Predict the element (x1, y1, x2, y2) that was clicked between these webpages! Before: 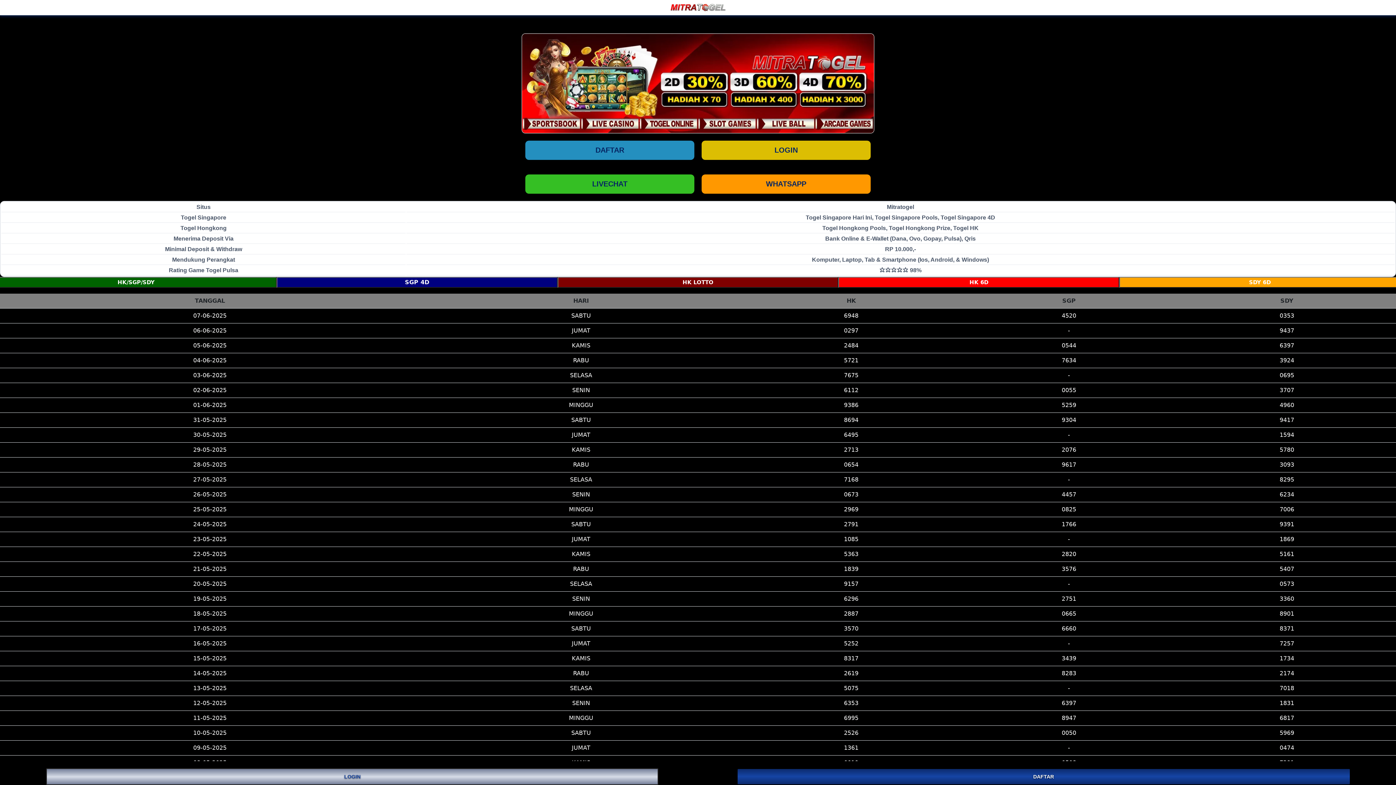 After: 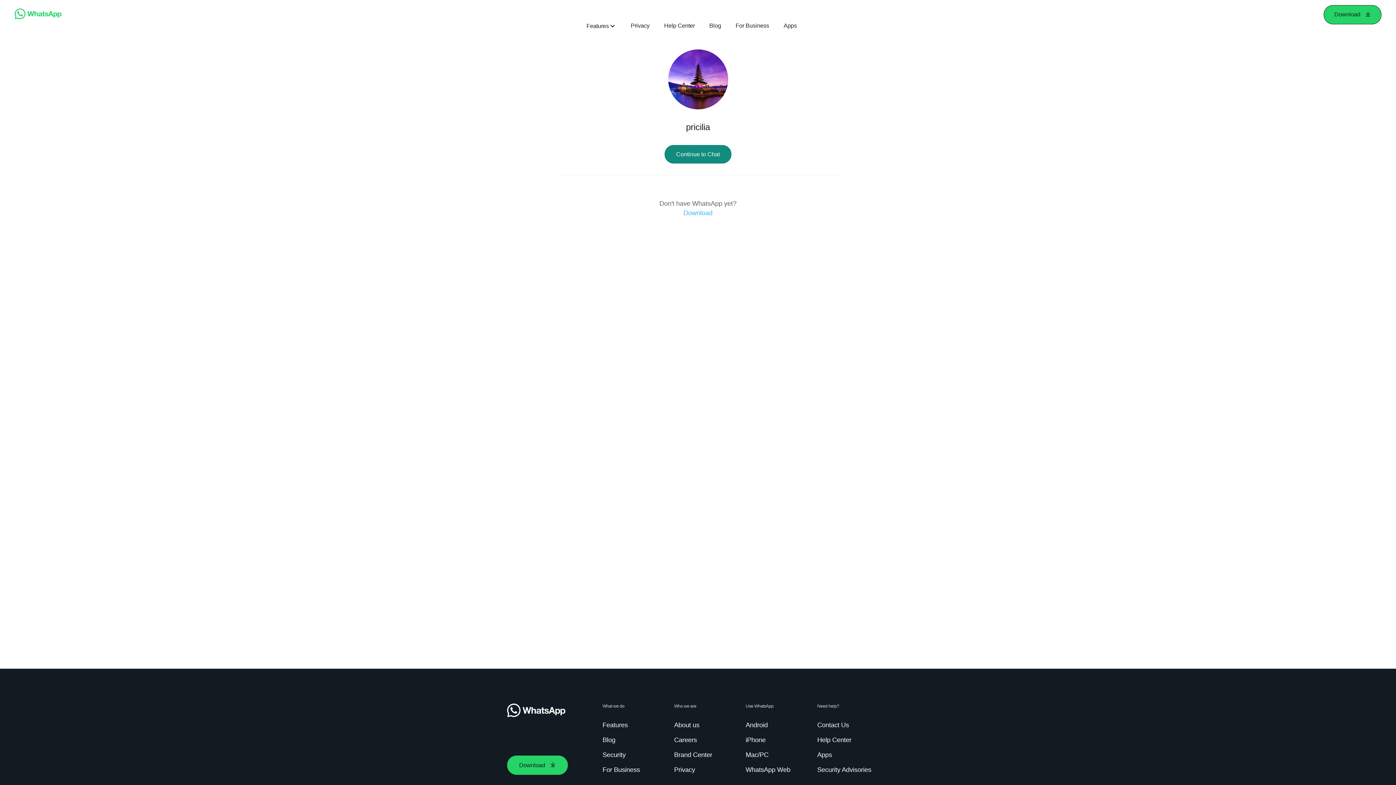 Action: bbox: (701, 174, 870, 193) label: WHATSAPP